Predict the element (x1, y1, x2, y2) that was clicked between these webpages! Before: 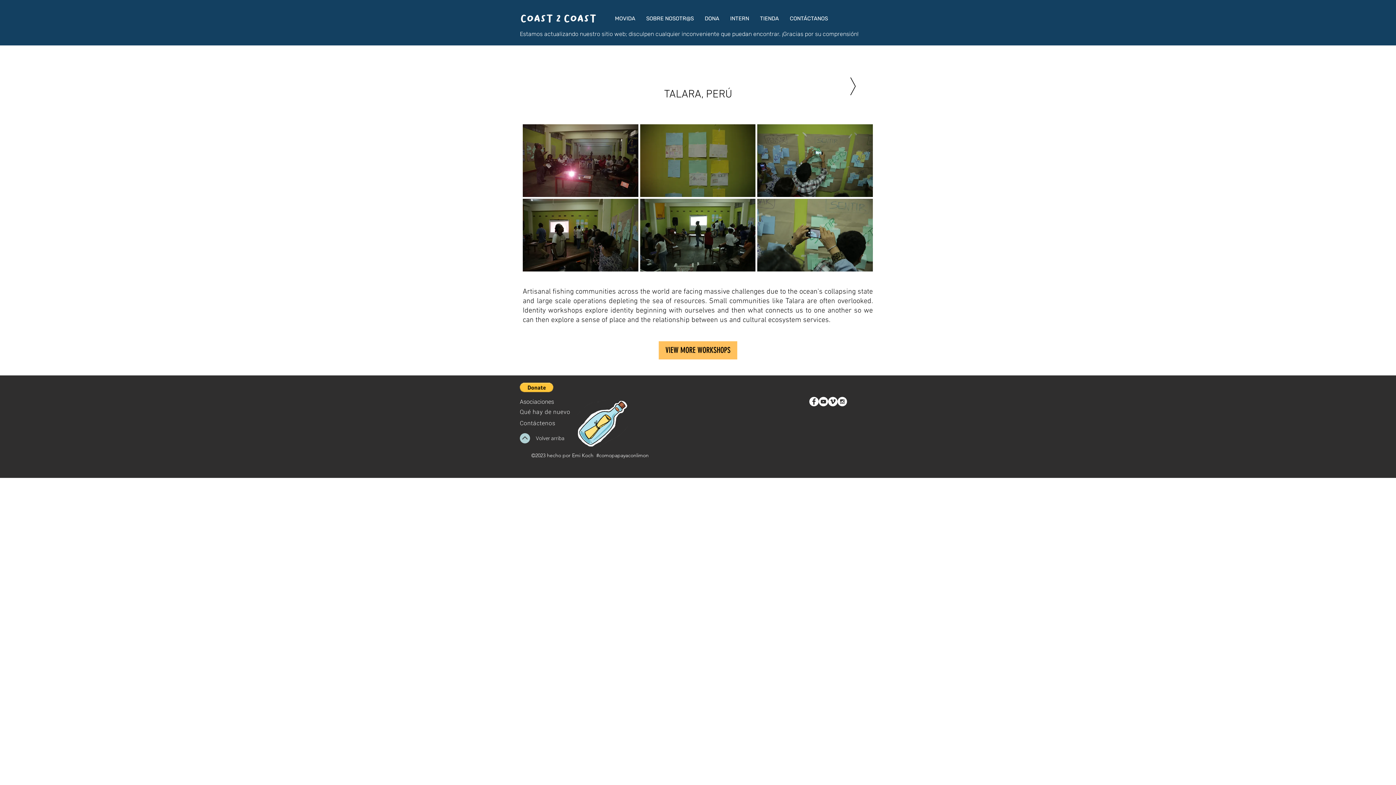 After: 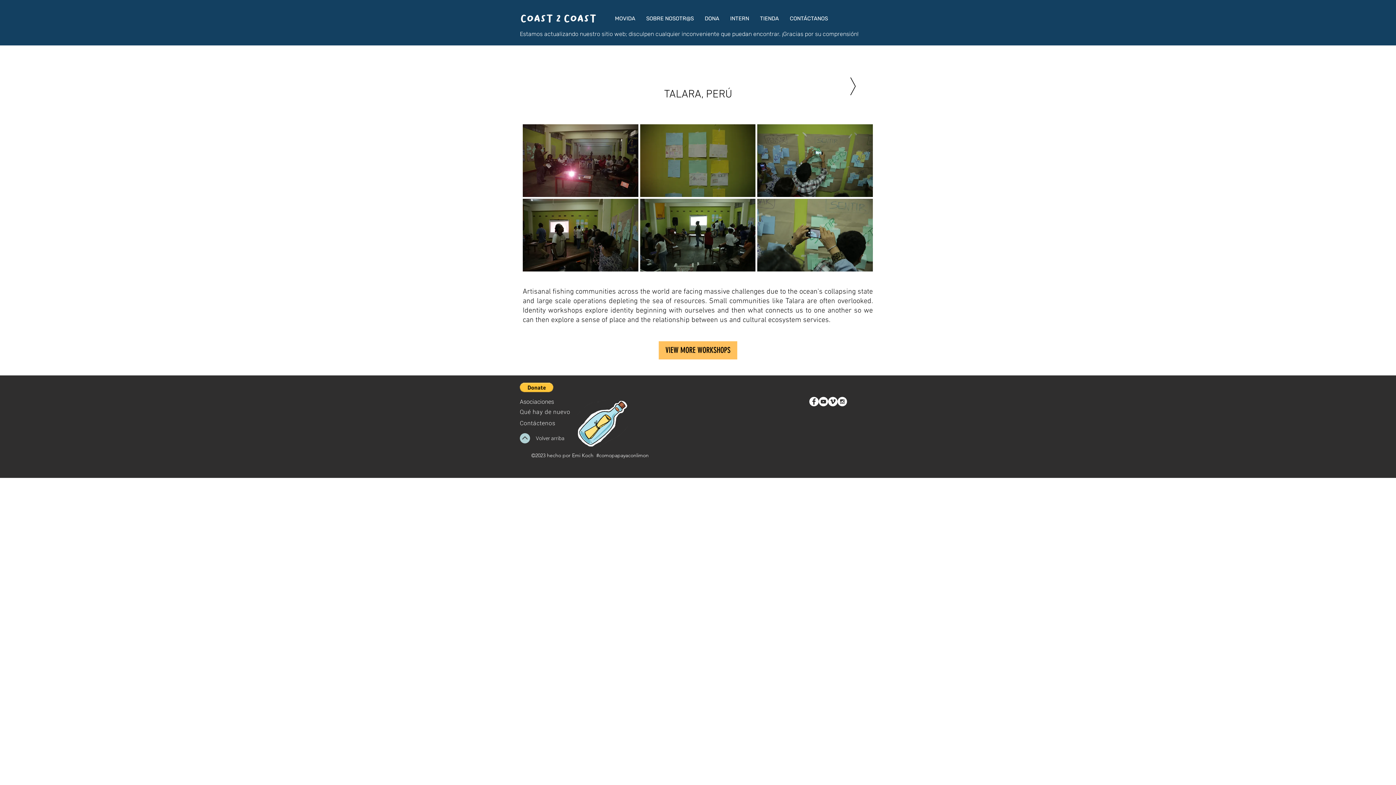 Action: bbox: (809, 397, 818, 406) label: Facebook - White Circle